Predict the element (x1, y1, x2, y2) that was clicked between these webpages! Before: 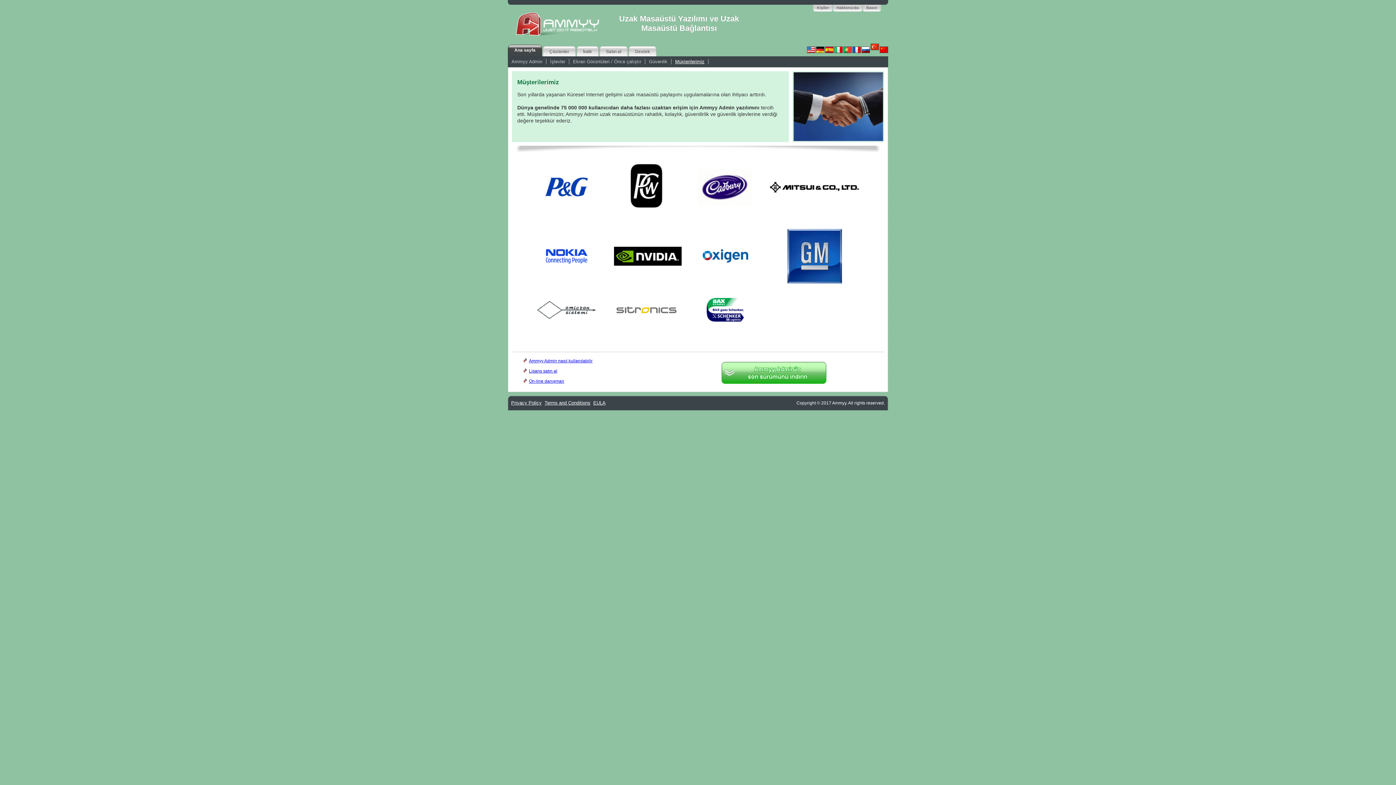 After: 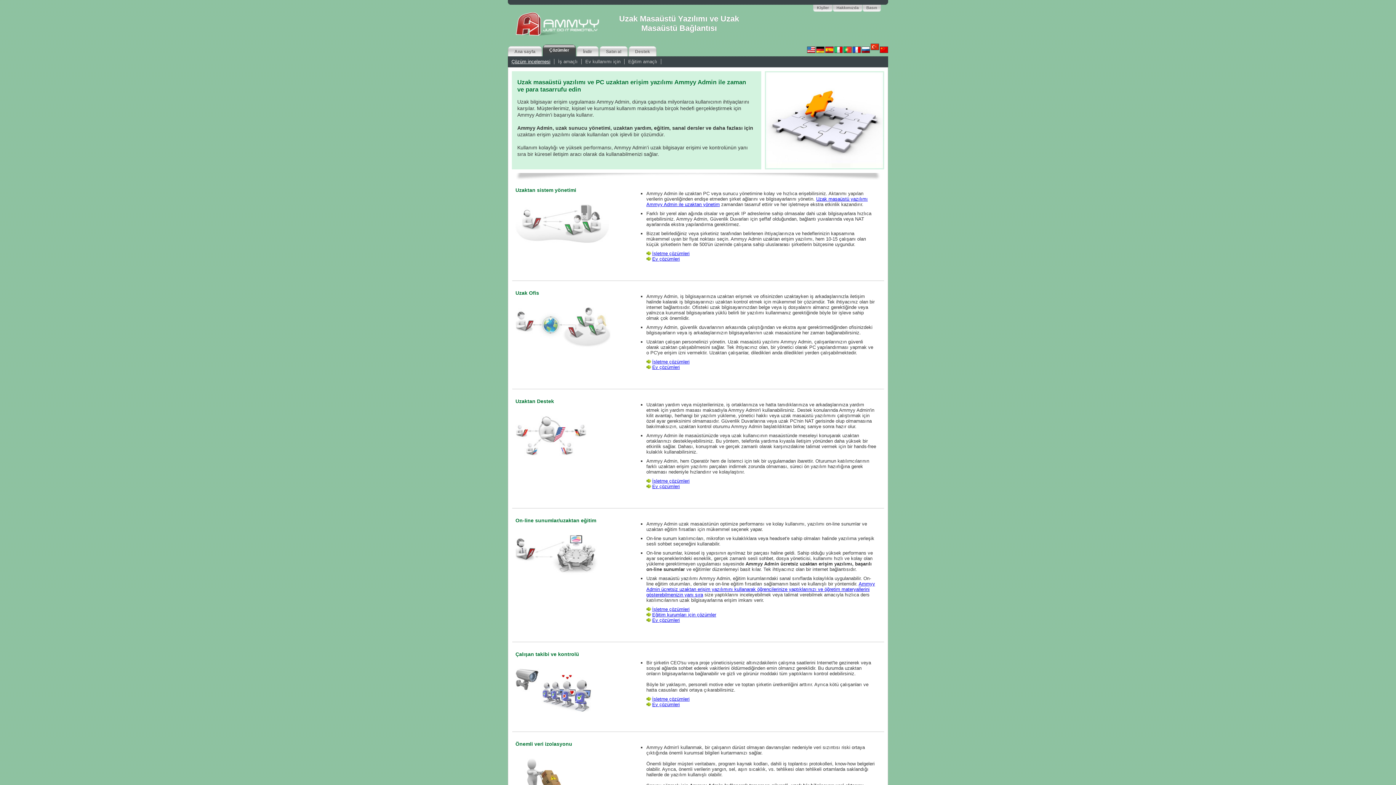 Action: label: Çözümler bbox: (545, 46, 576, 56)